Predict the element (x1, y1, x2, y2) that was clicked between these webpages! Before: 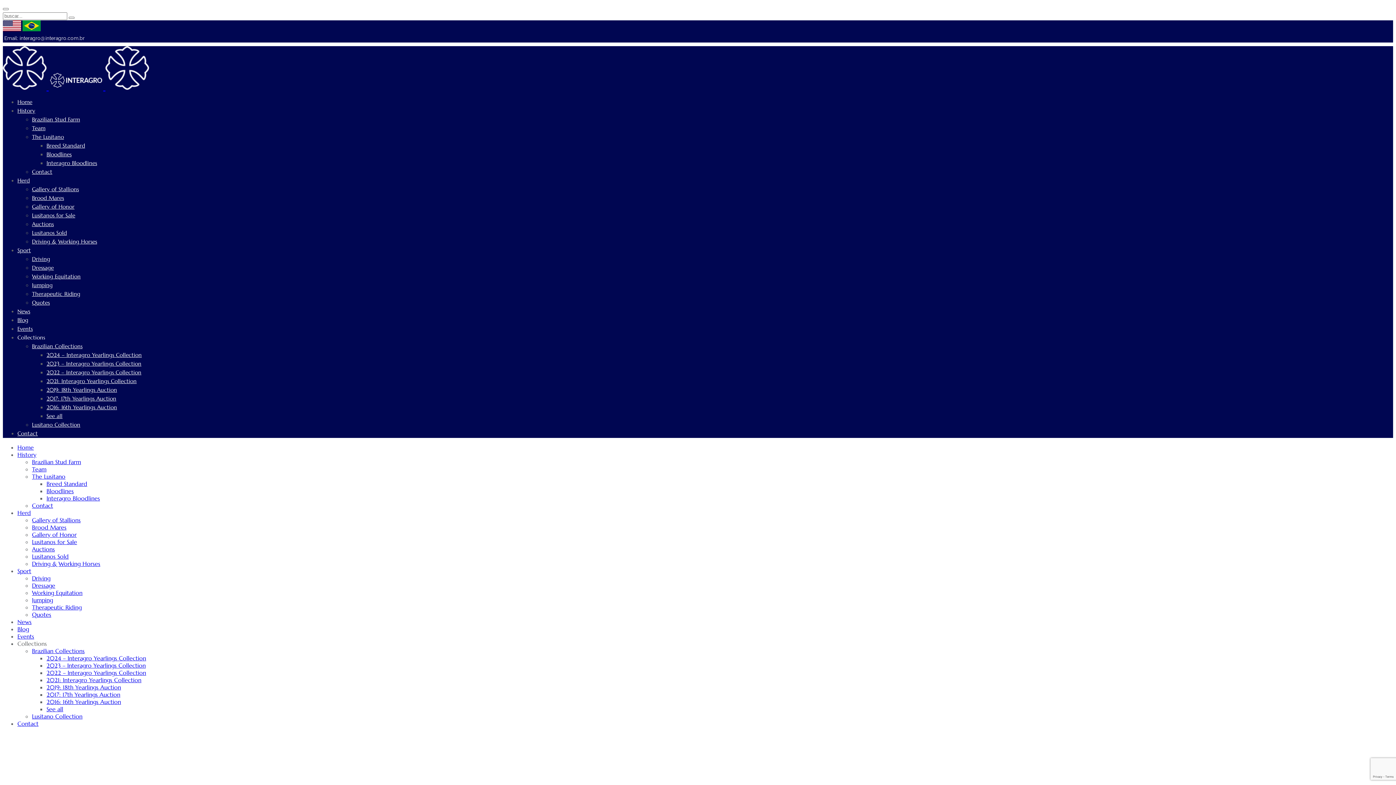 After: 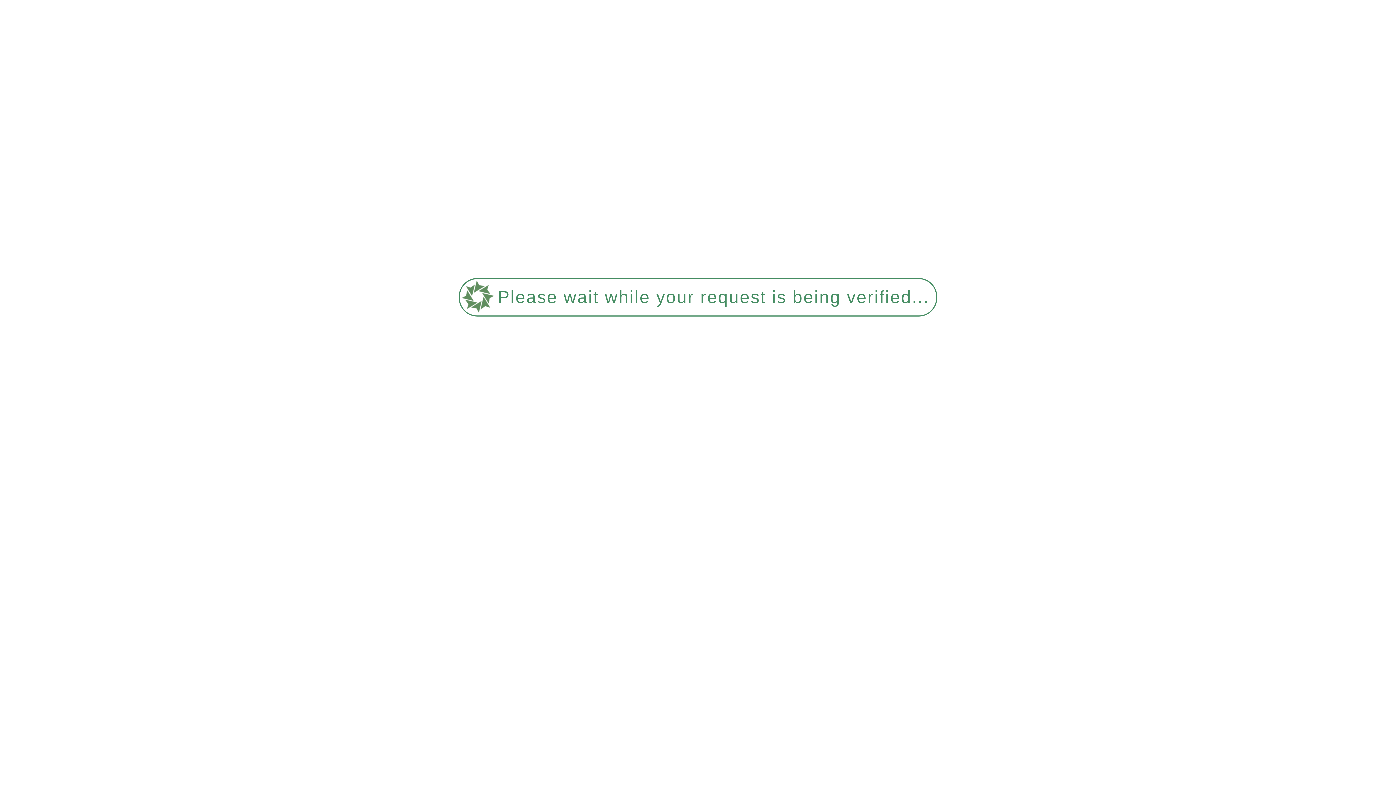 Action: label: Team bbox: (32, 465, 46, 473)